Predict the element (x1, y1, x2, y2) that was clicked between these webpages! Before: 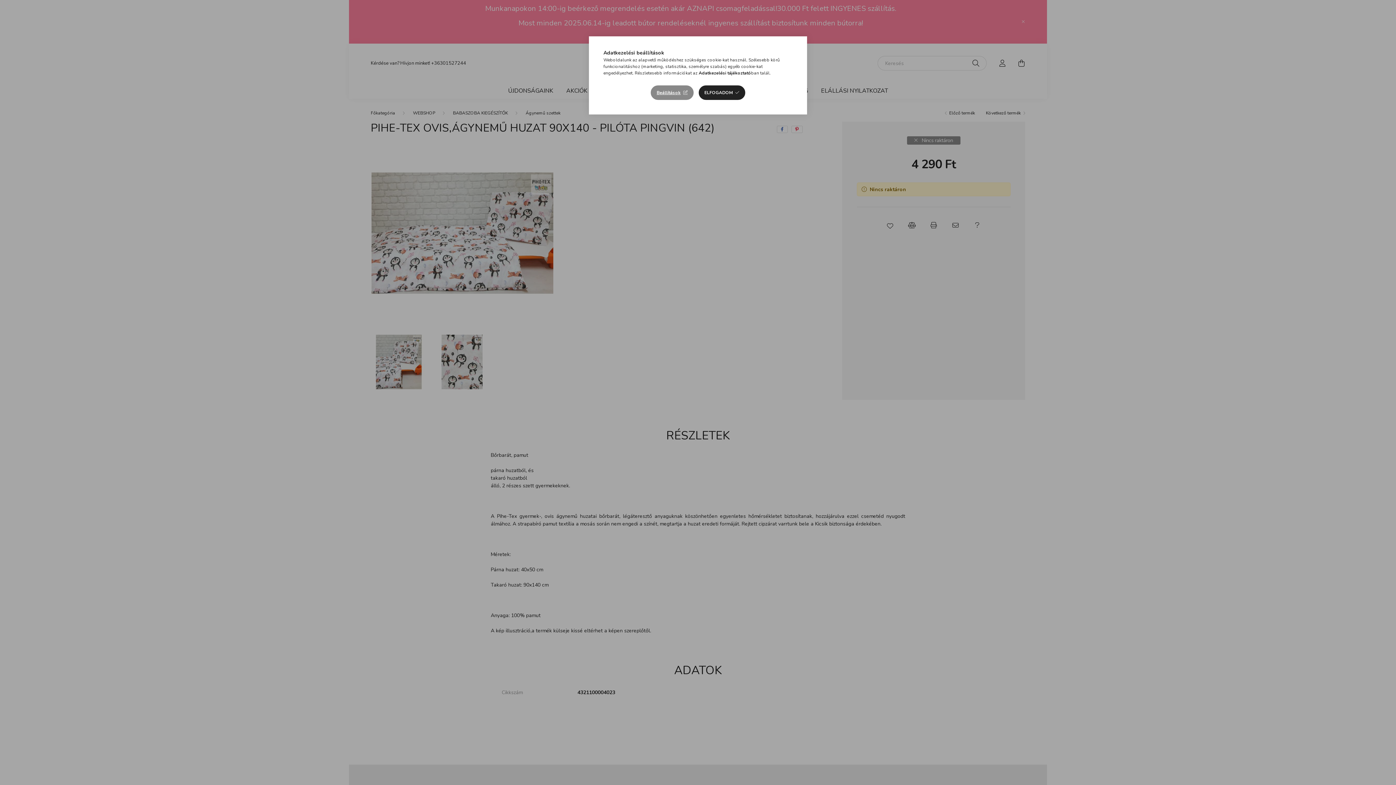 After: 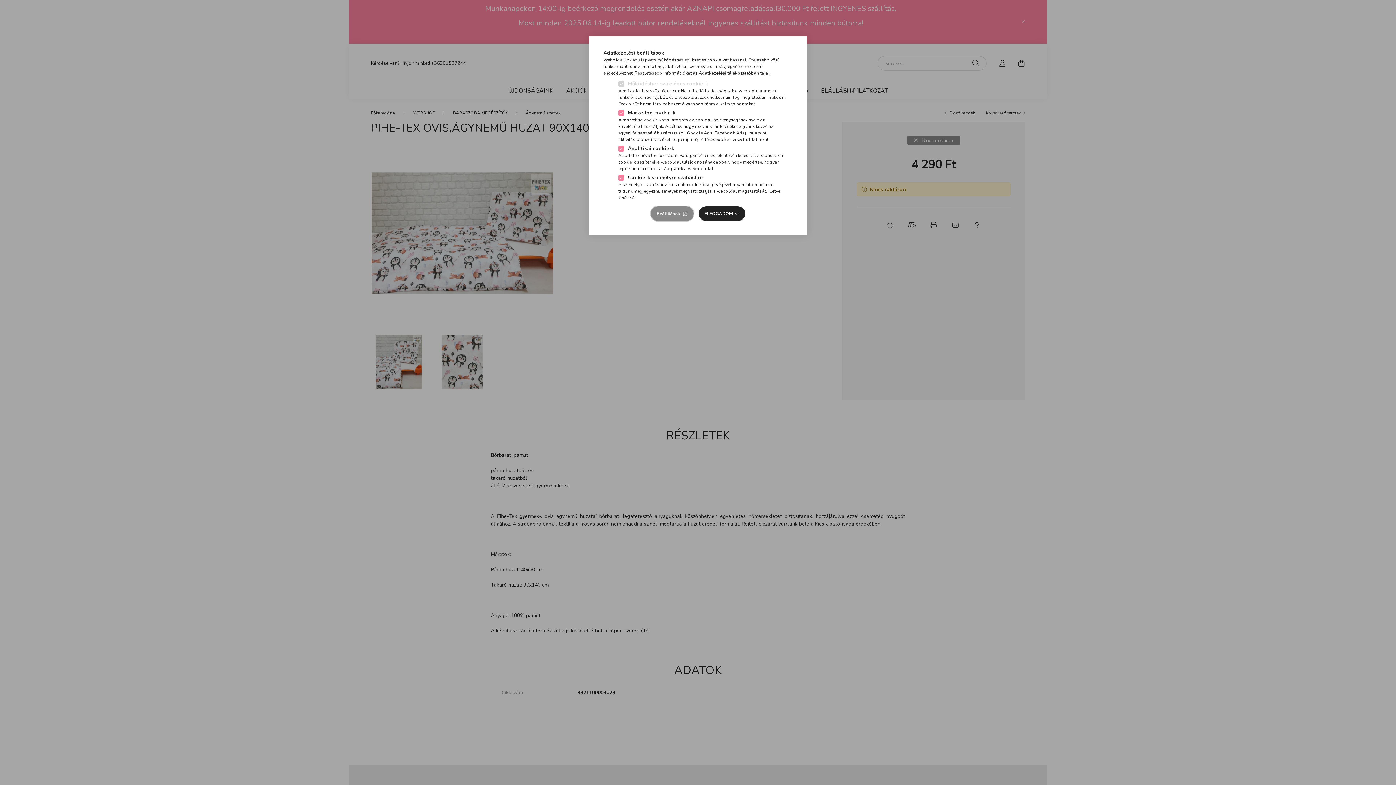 Action: label: Beállítások bbox: (651, 85, 693, 100)